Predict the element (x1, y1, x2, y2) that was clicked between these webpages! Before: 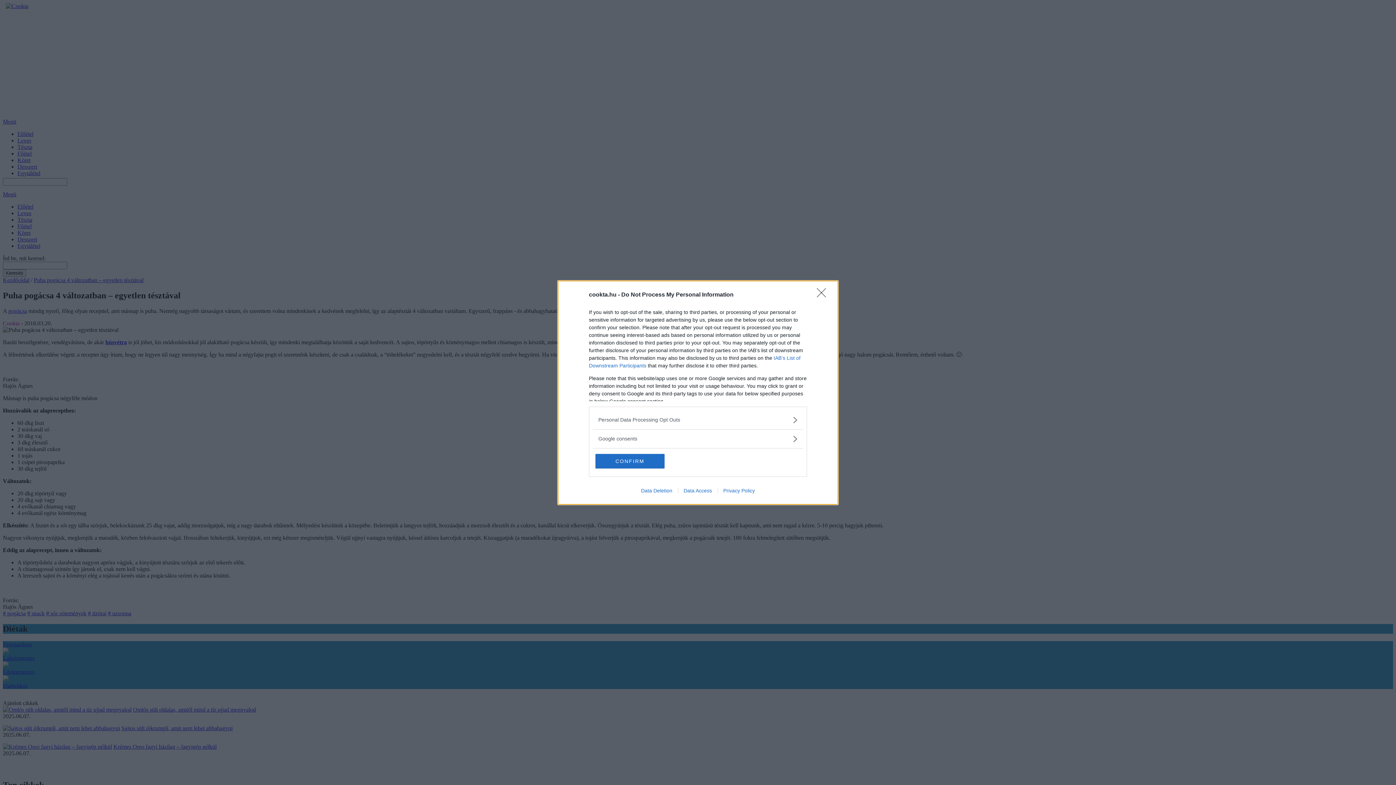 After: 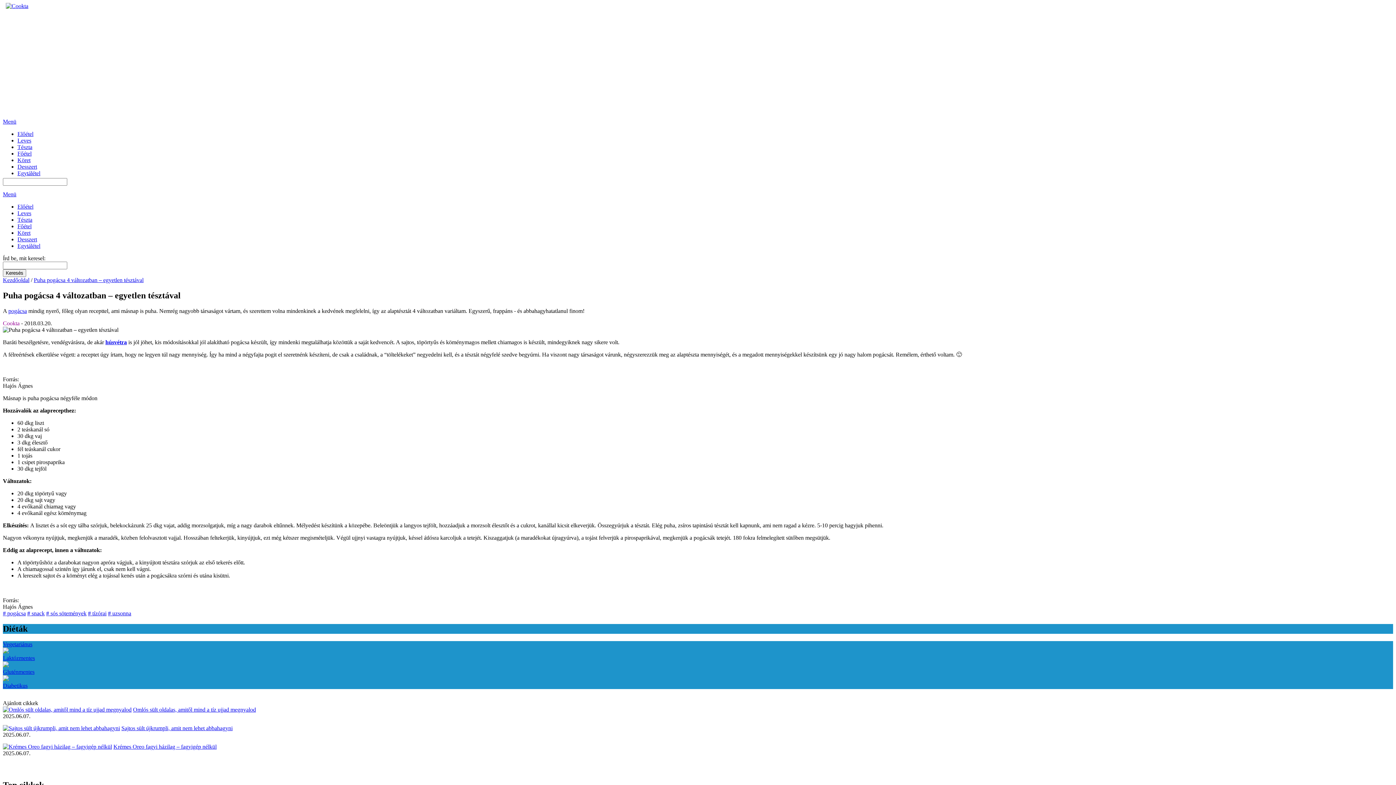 Action: label: CONFIRM bbox: (595, 454, 664, 468)